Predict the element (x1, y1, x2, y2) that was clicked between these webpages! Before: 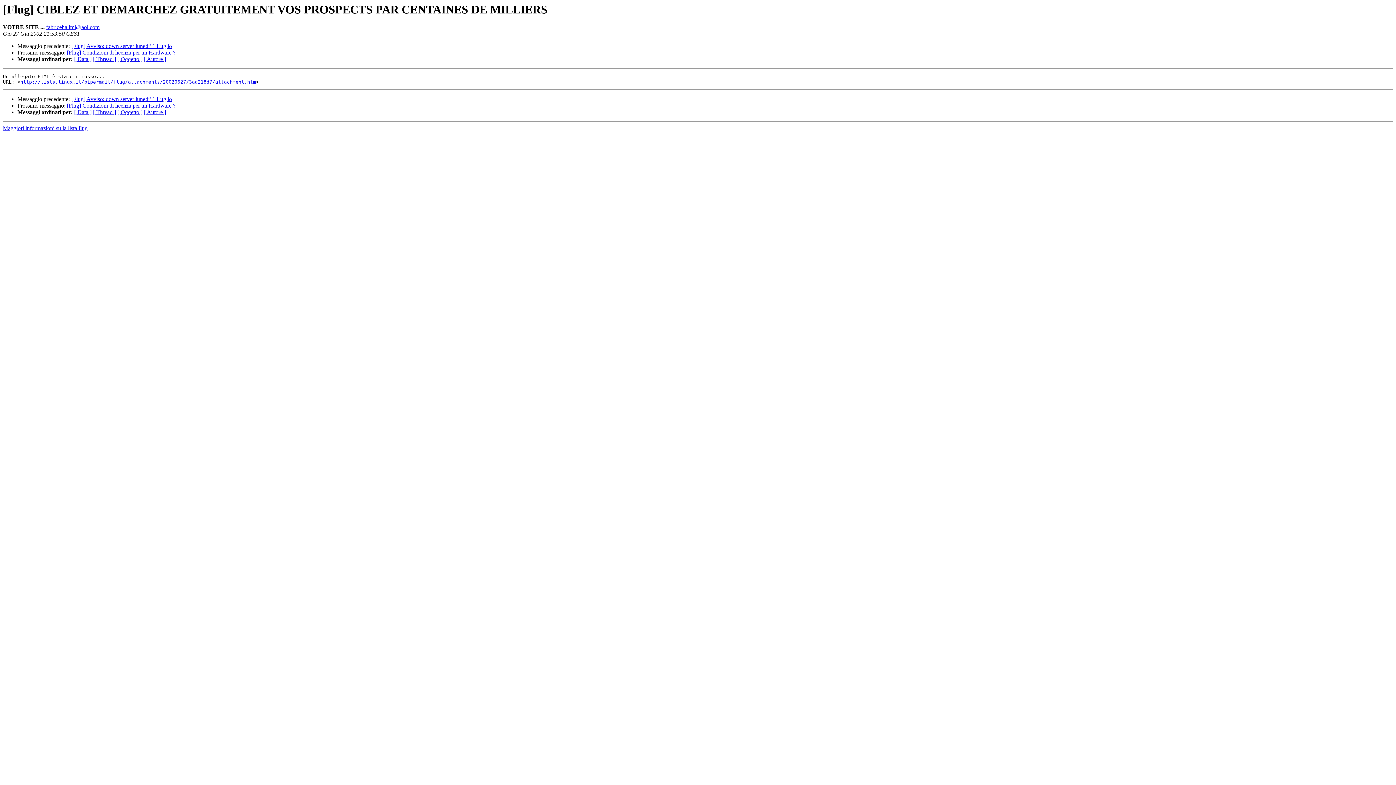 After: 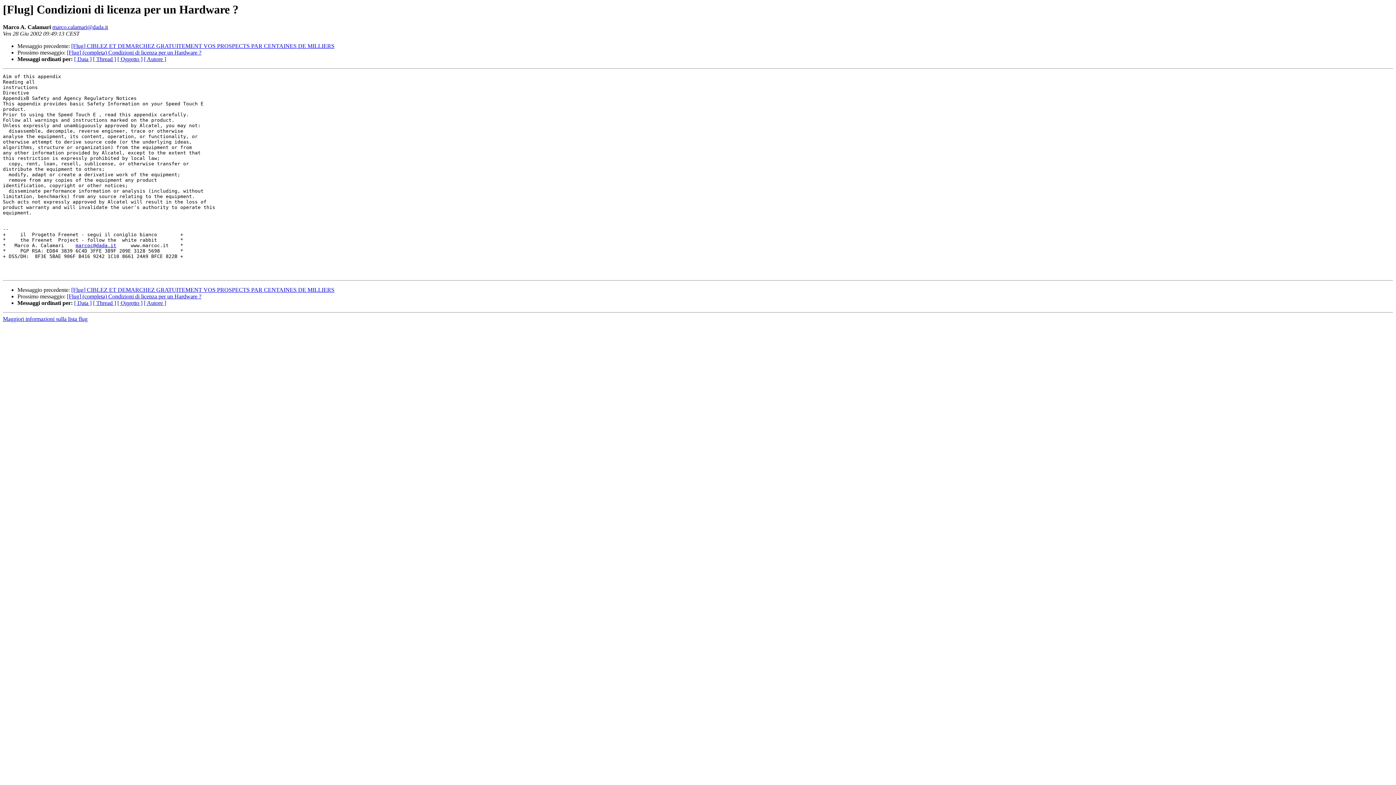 Action: bbox: (66, 49, 175, 55) label: [Flug] Condizioni di licenza per un Hardware ?